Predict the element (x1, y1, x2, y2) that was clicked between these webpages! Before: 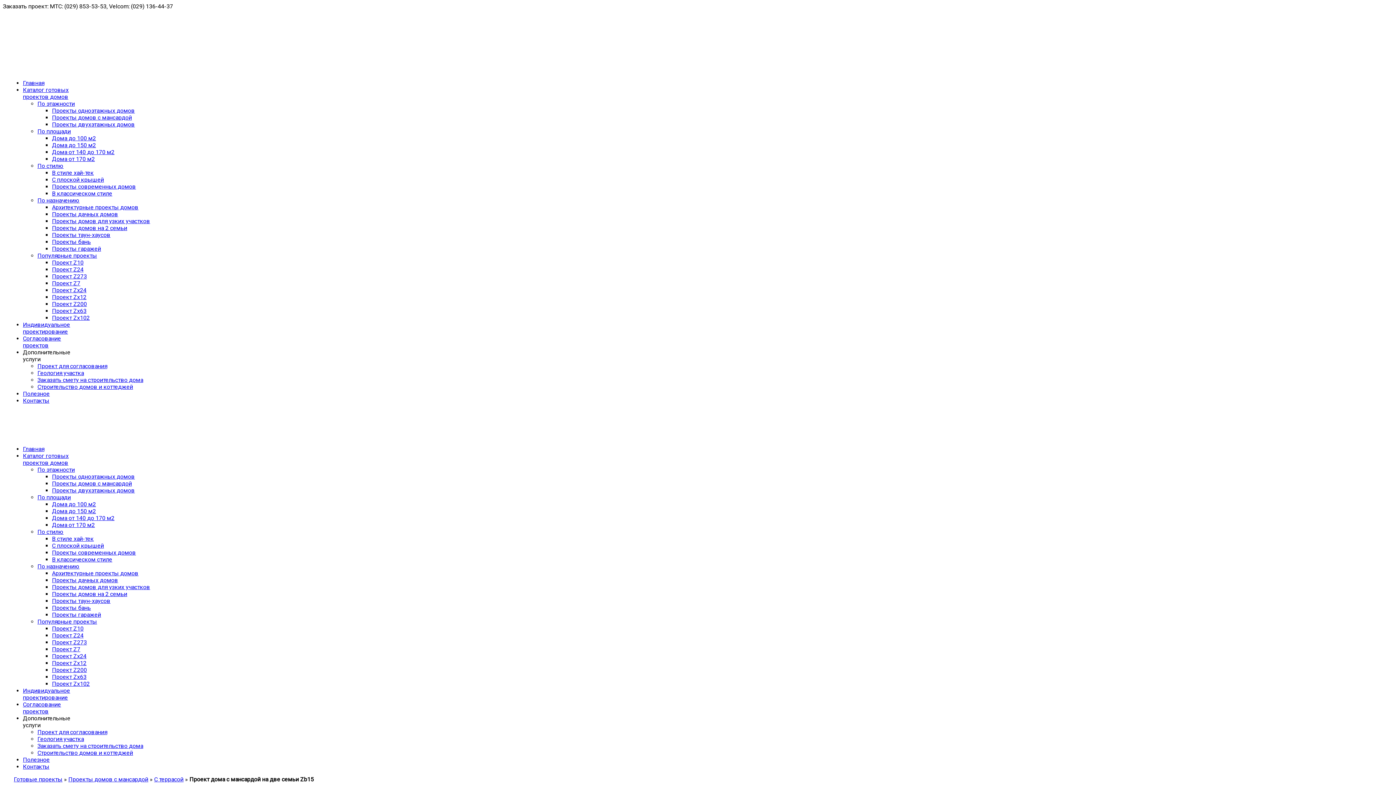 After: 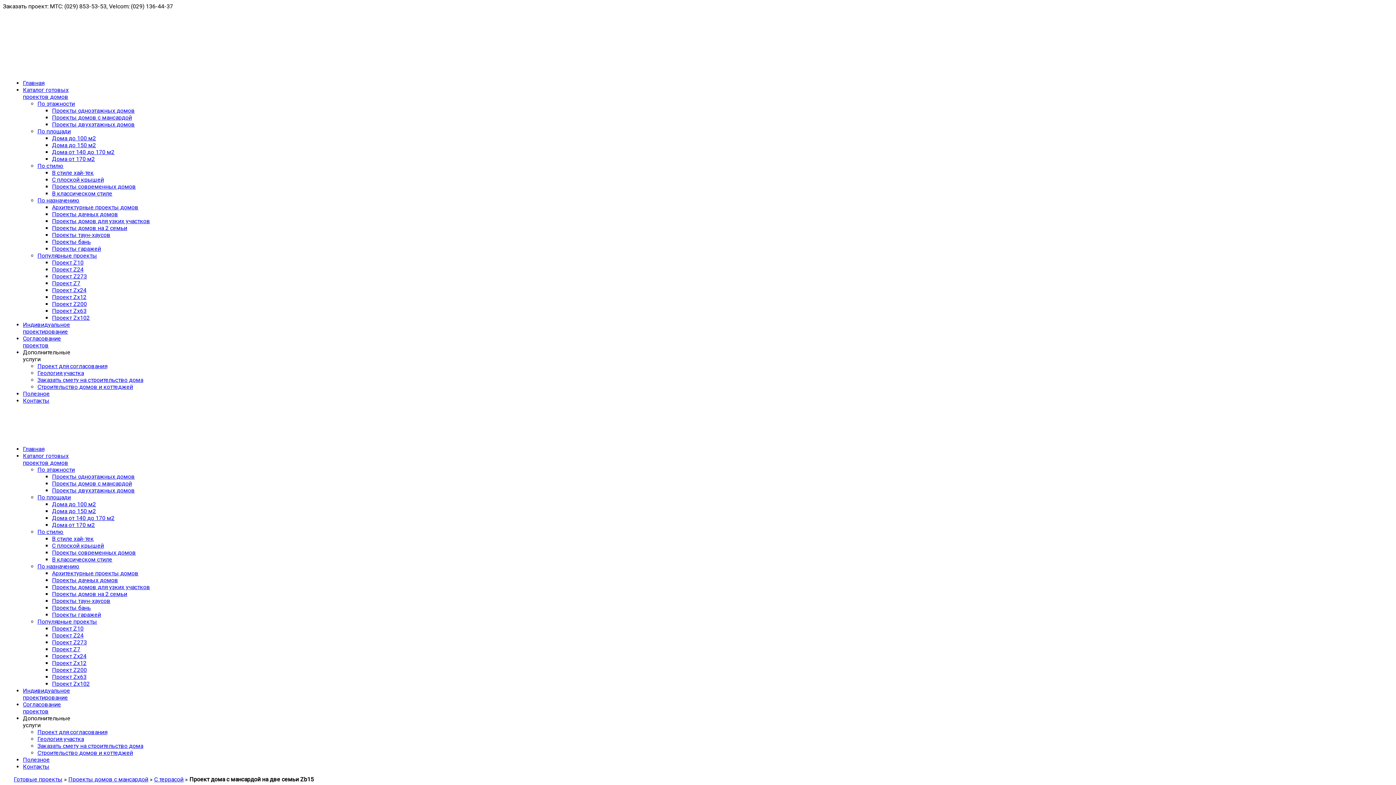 Action: label: По этажности bbox: (37, 100, 74, 107)